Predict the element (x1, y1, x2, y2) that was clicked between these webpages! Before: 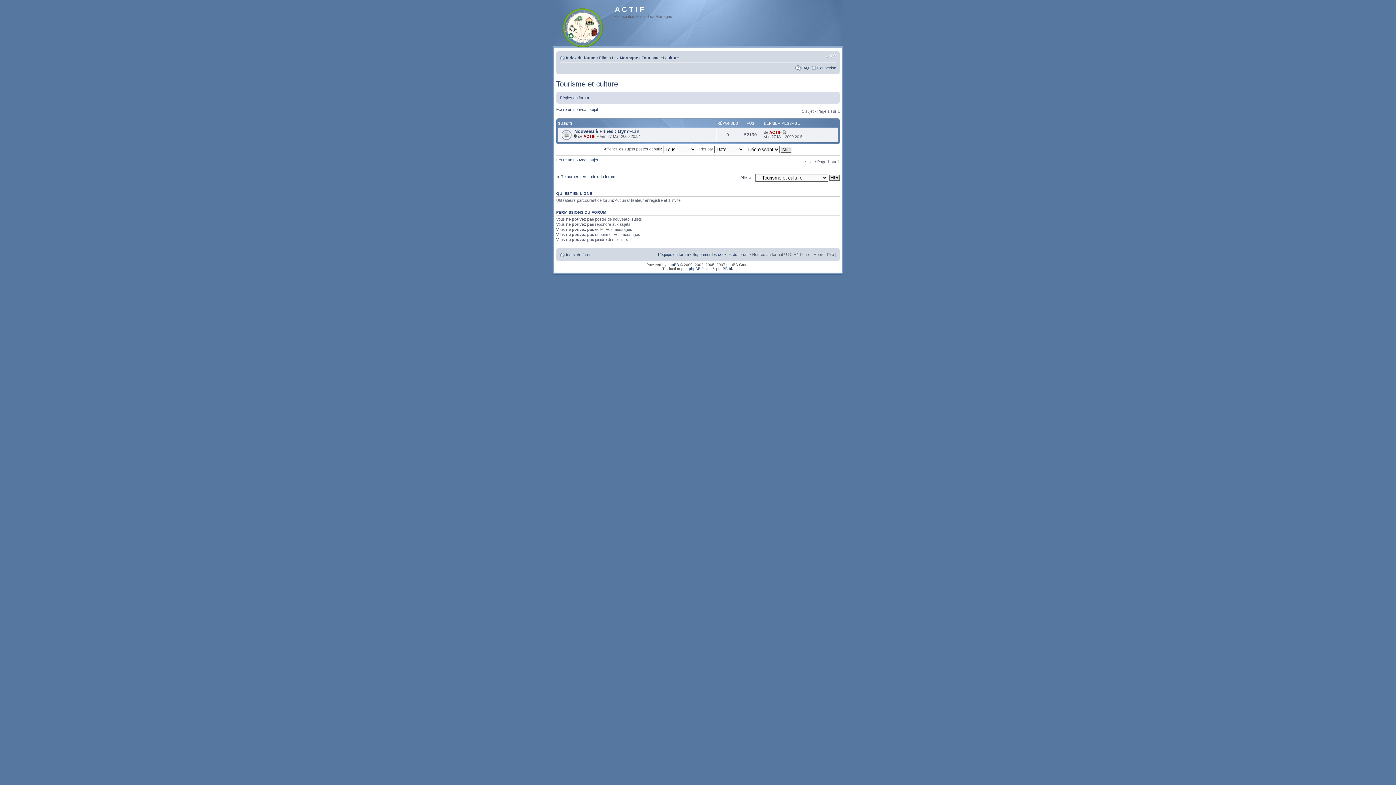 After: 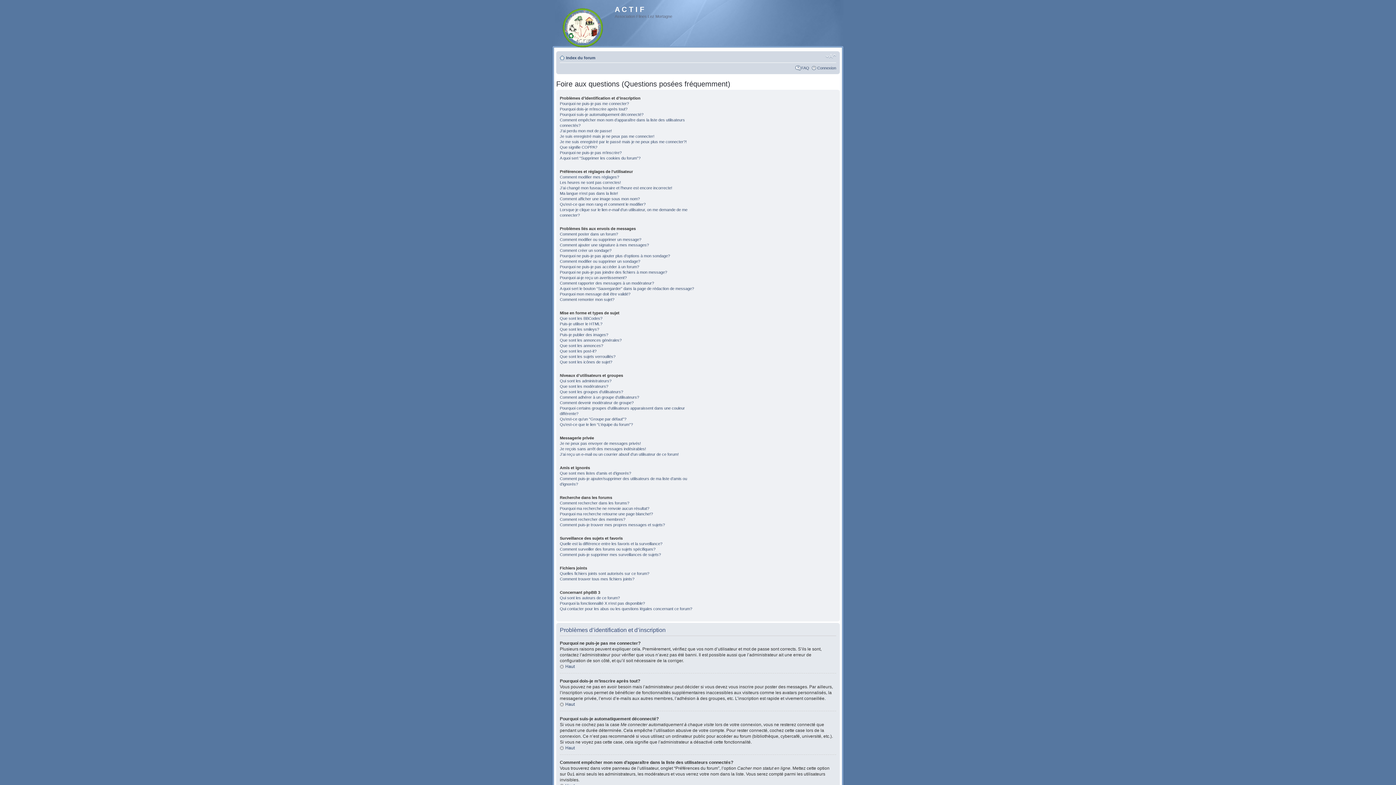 Action: bbox: (801, 65, 809, 70) label: FAQ